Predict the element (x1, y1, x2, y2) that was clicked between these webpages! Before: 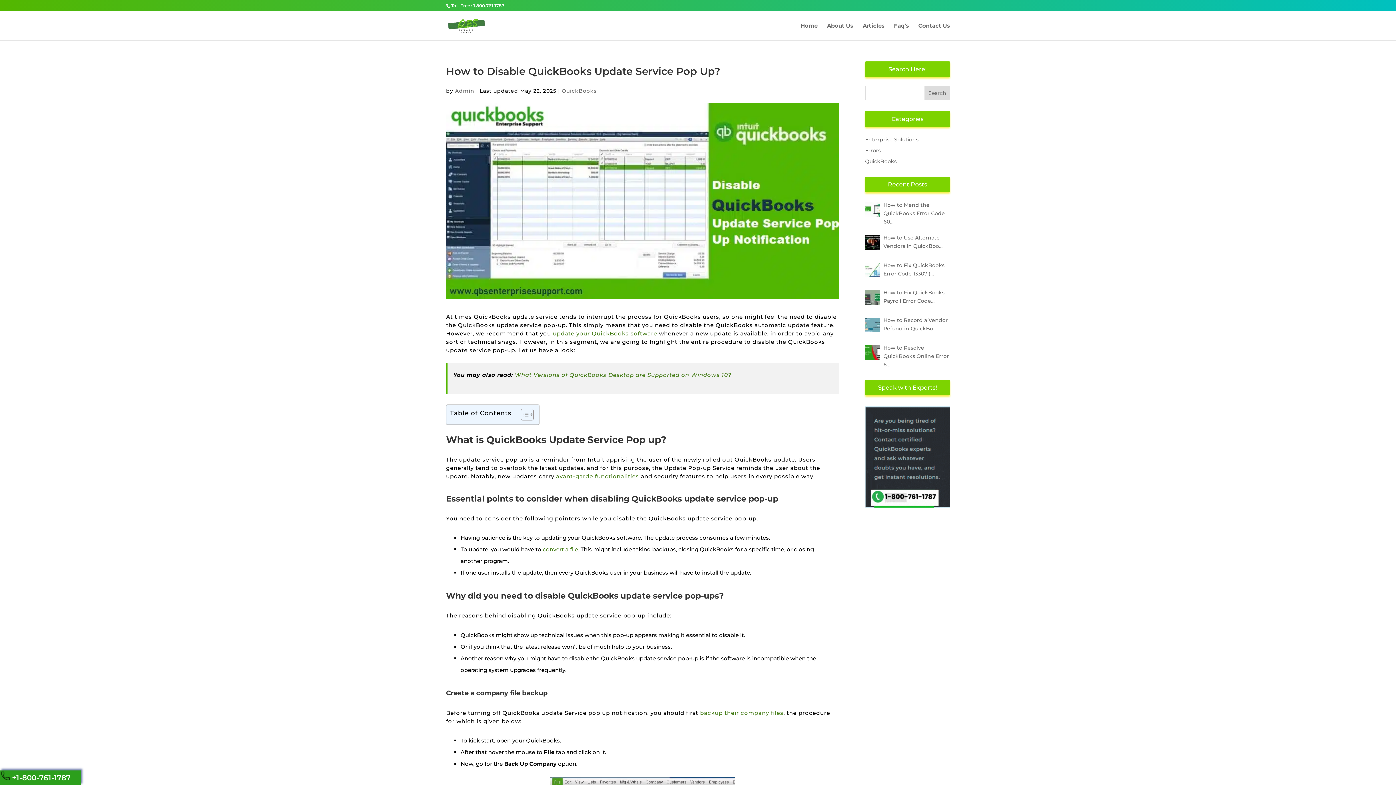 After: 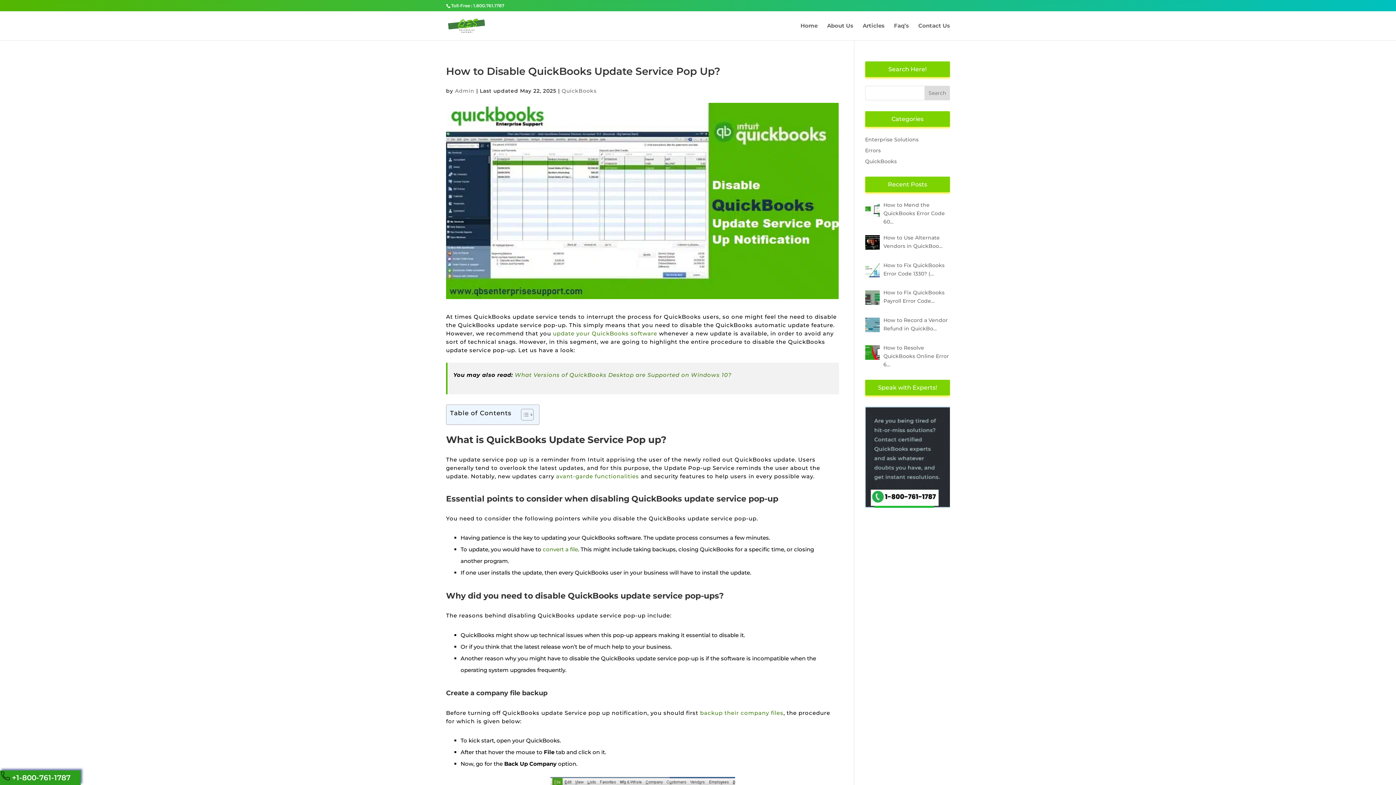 Action: label: 1.800.761.1787 bbox: (473, 2, 504, 8)